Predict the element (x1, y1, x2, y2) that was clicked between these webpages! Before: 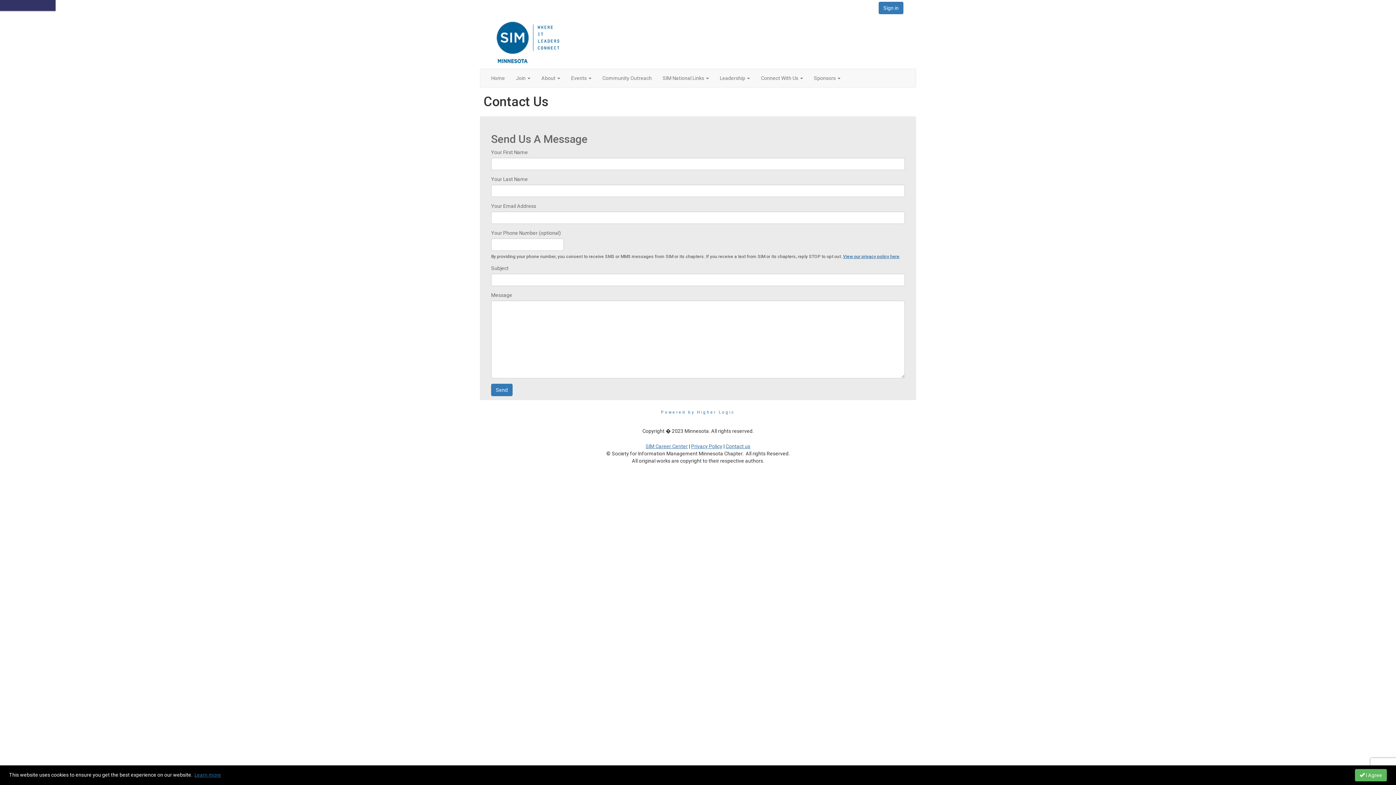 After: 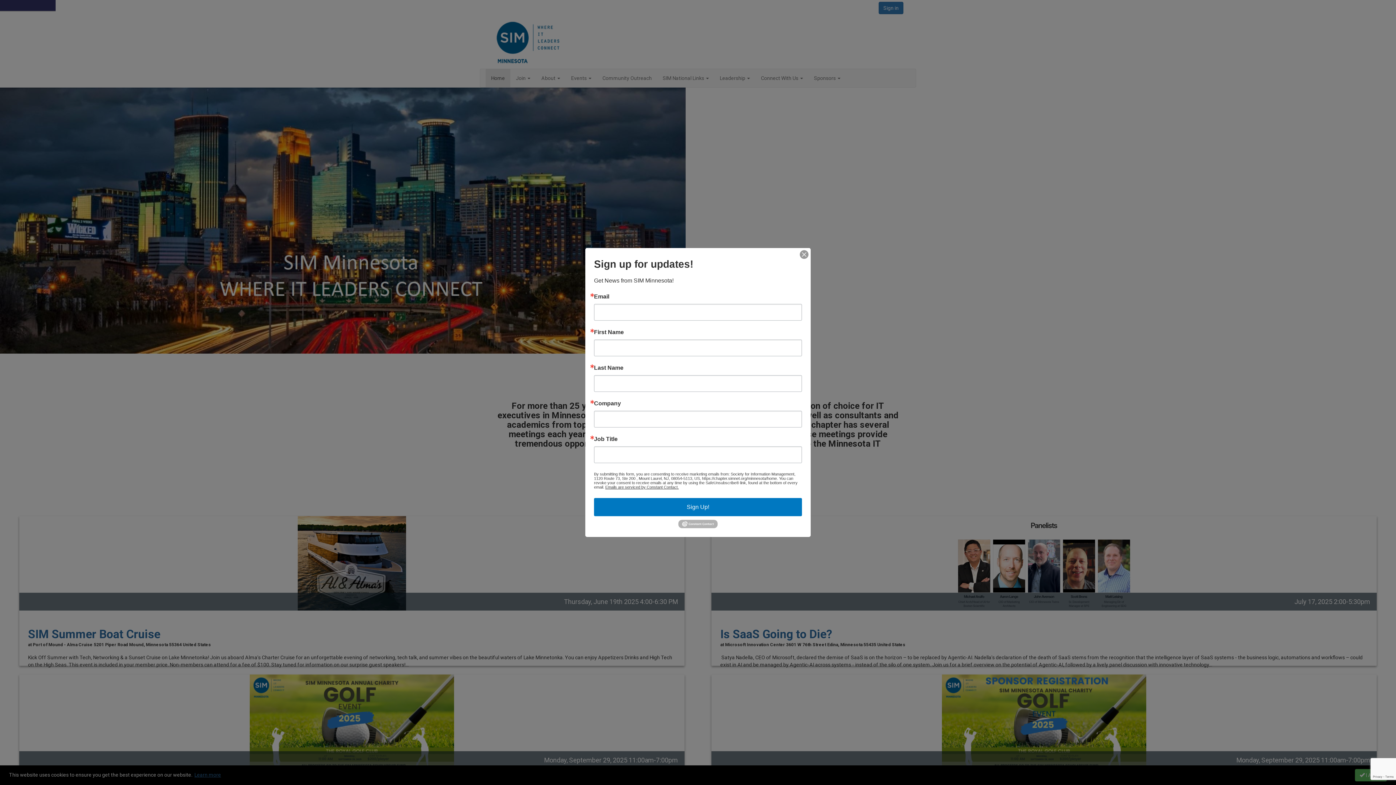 Action: label: Home bbox: (485, 69, 510, 87)